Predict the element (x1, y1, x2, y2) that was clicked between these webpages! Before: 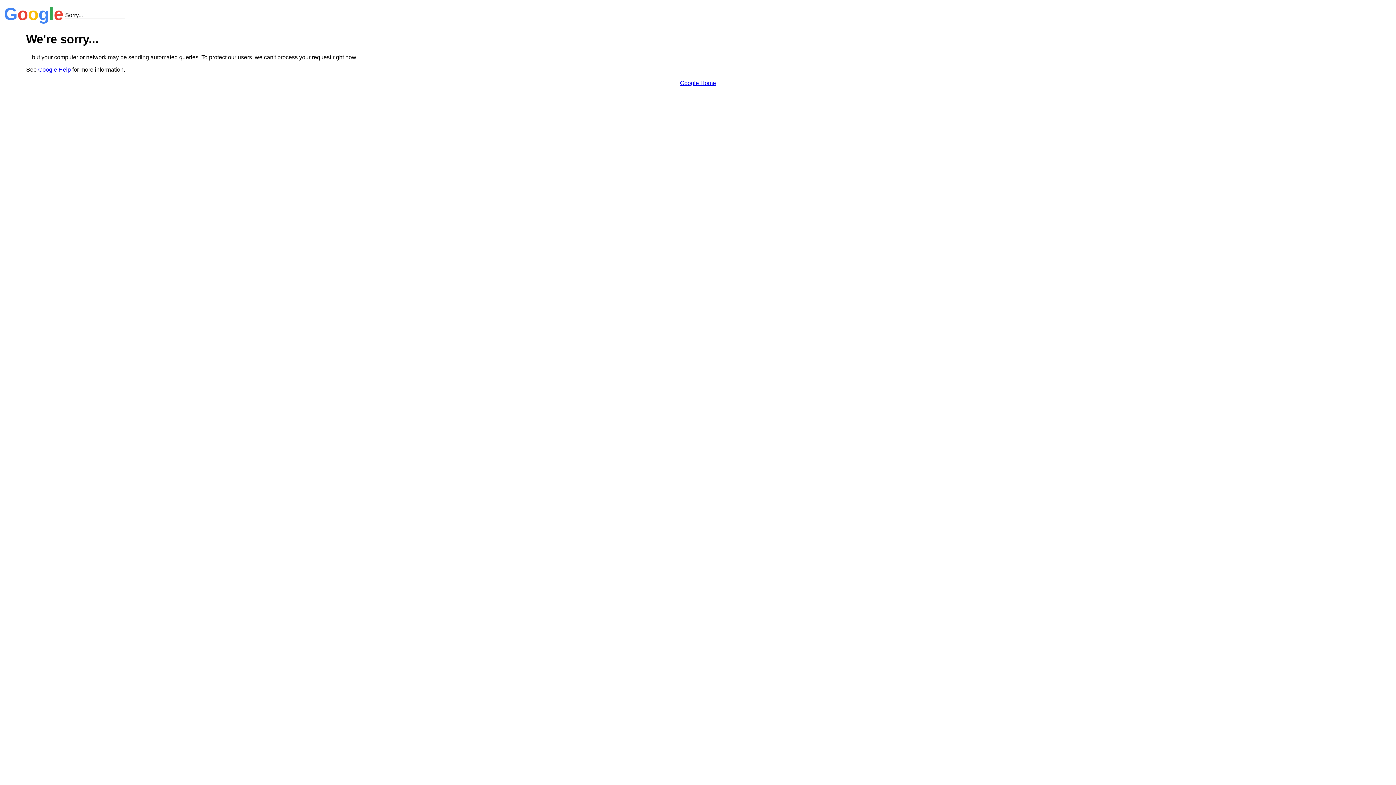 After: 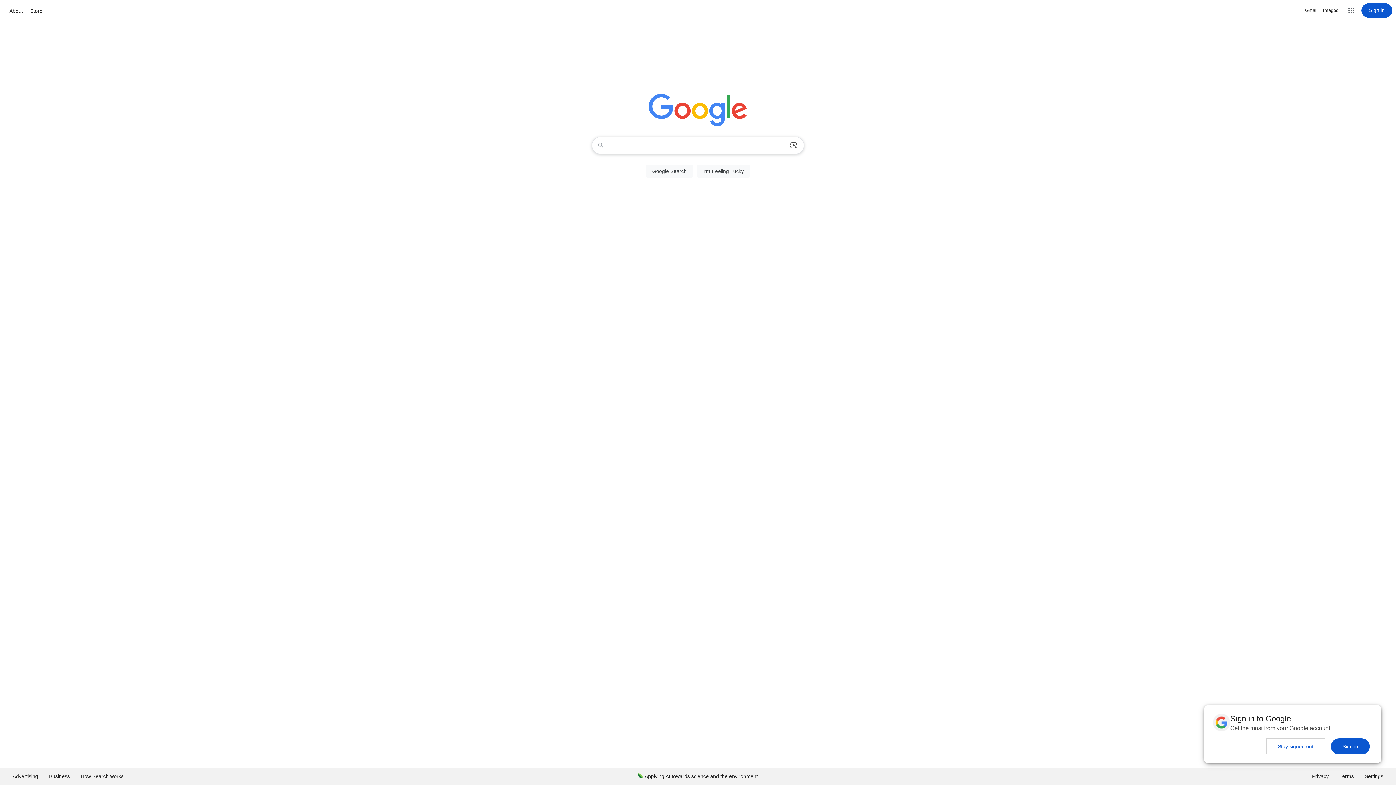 Action: label: Google Home bbox: (680, 79, 716, 86)